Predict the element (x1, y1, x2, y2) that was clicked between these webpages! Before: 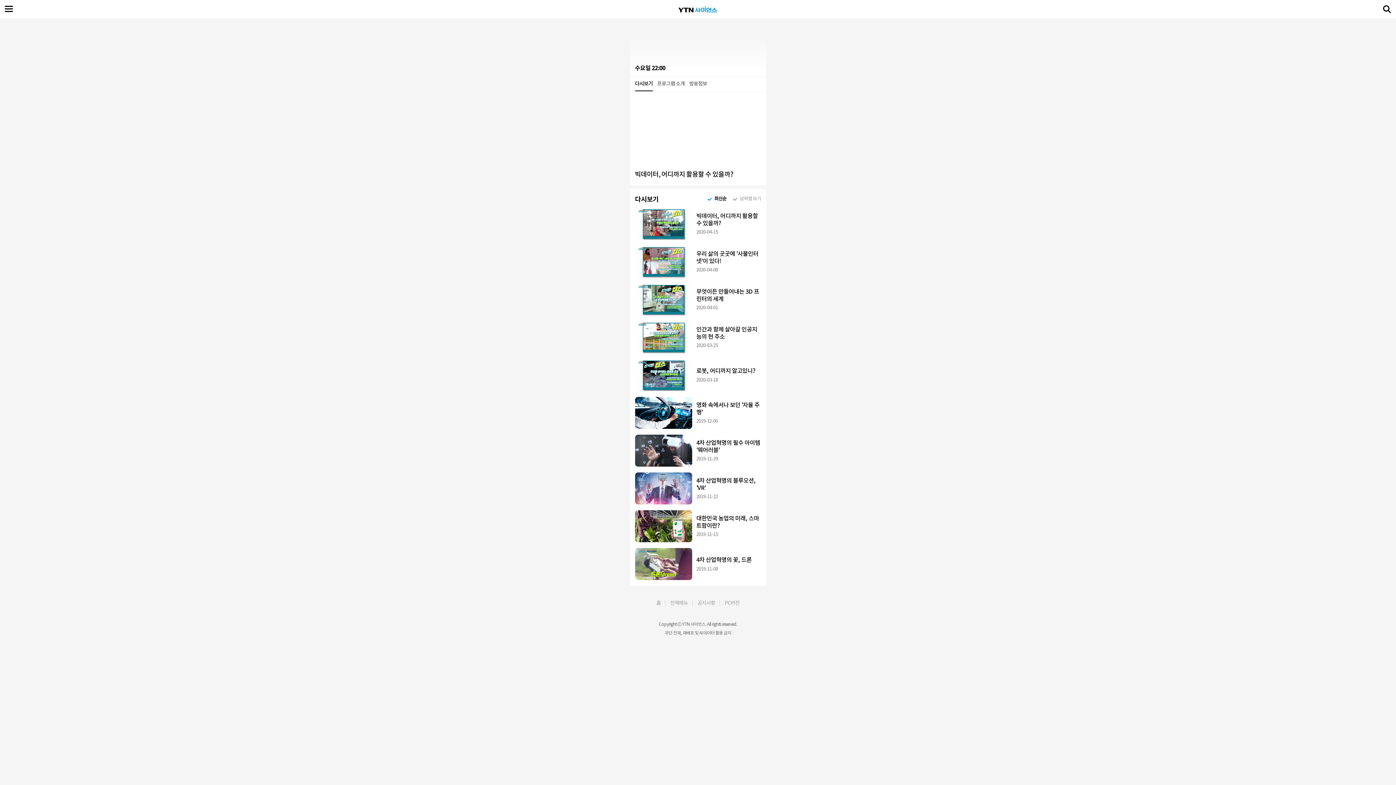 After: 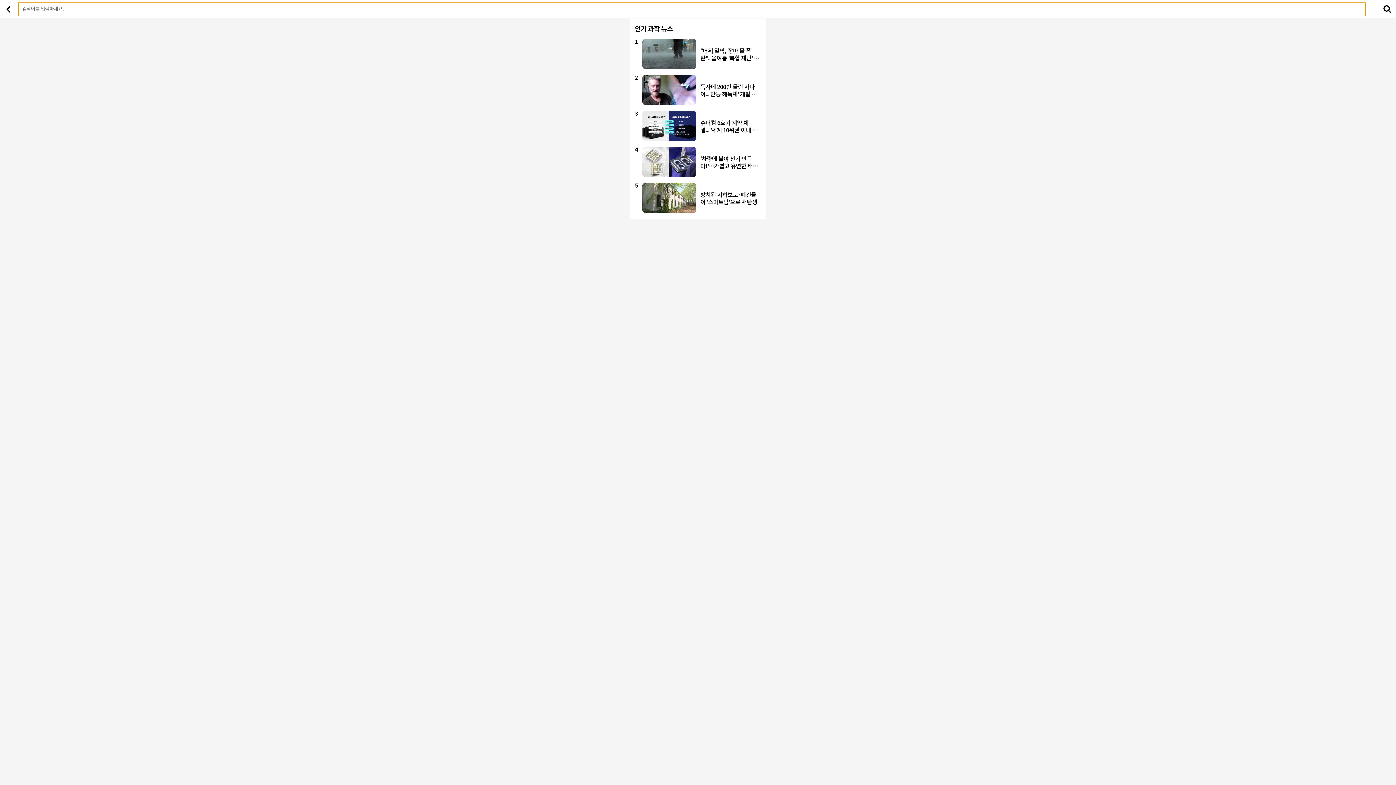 Action: bbox: (1378, 0, 1396, 18) label: 검색